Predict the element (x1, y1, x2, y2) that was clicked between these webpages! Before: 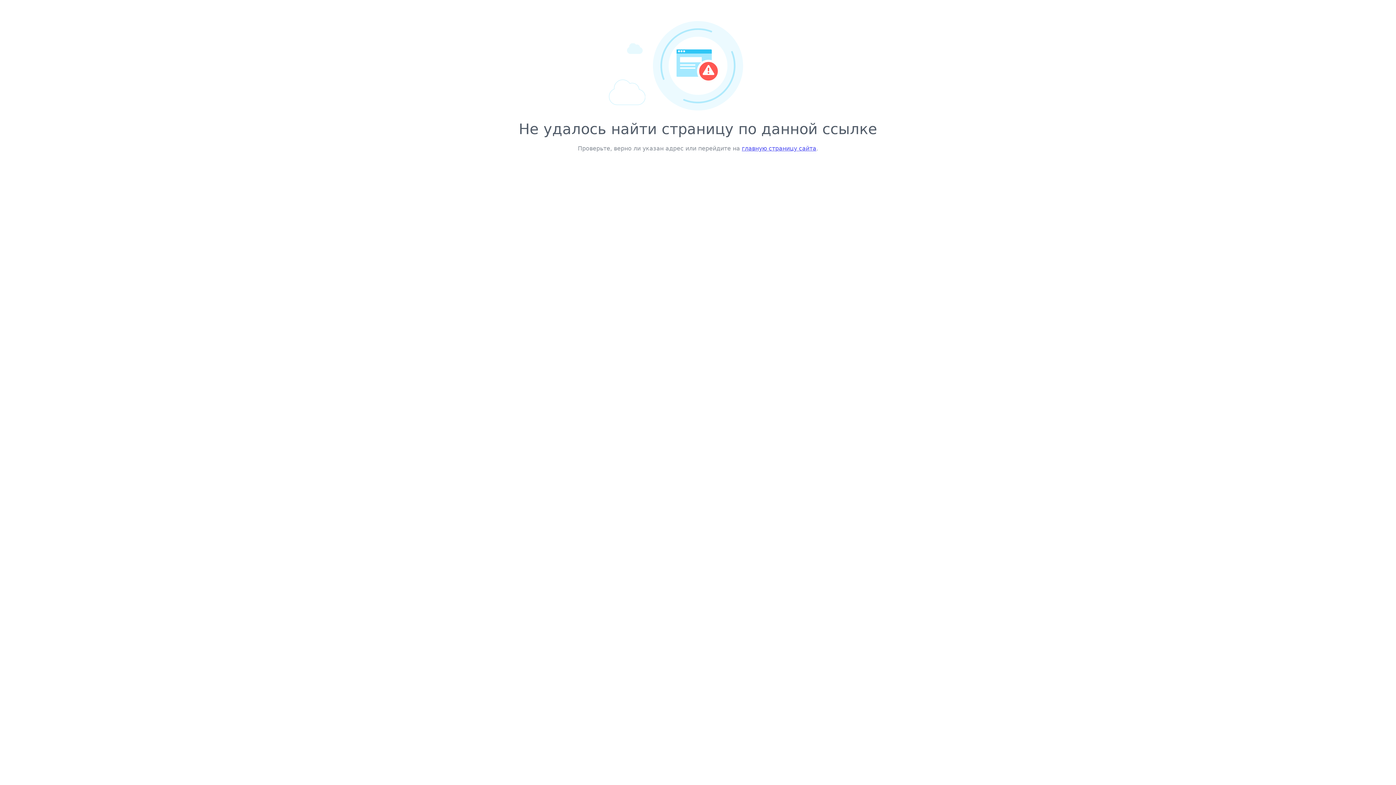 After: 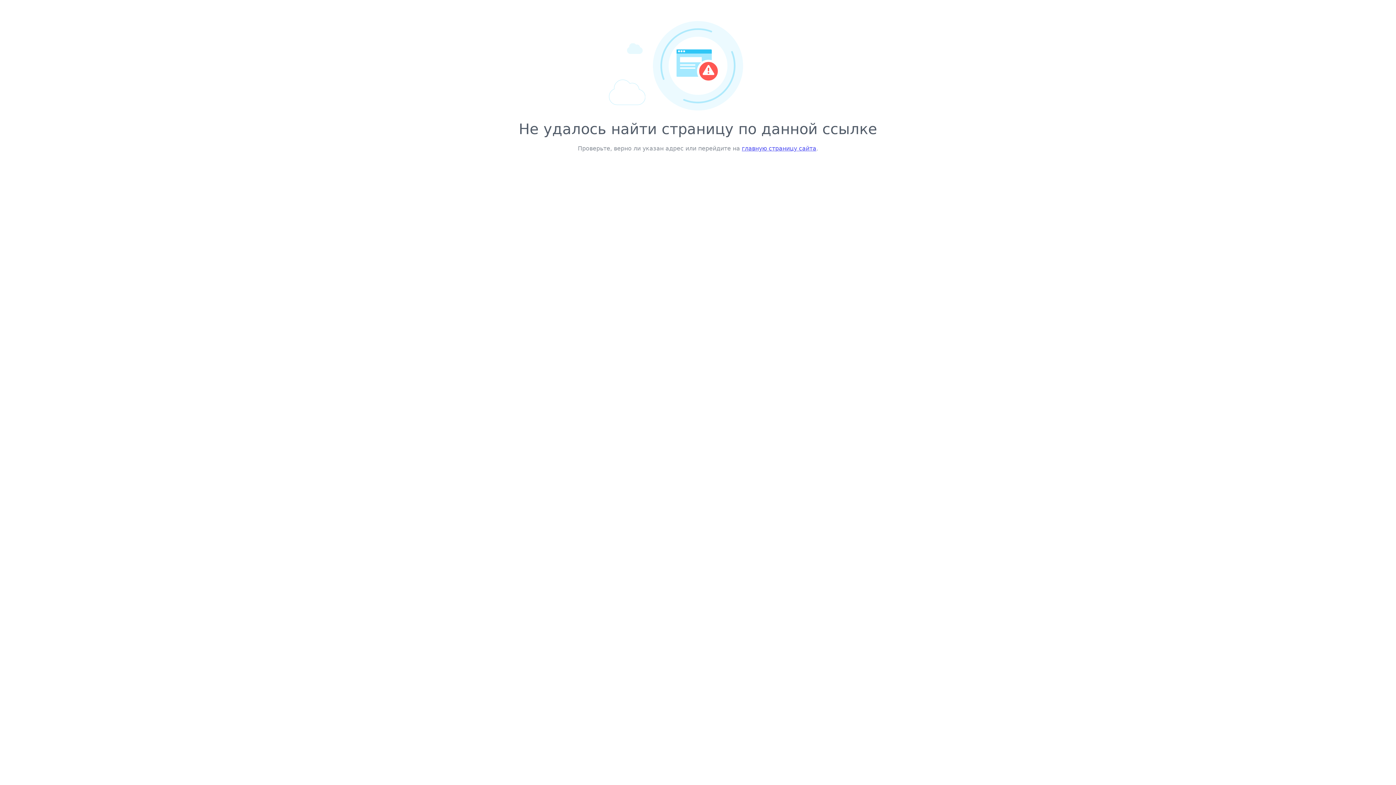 Action: label: главную страницу сайта bbox: (742, 145, 816, 152)